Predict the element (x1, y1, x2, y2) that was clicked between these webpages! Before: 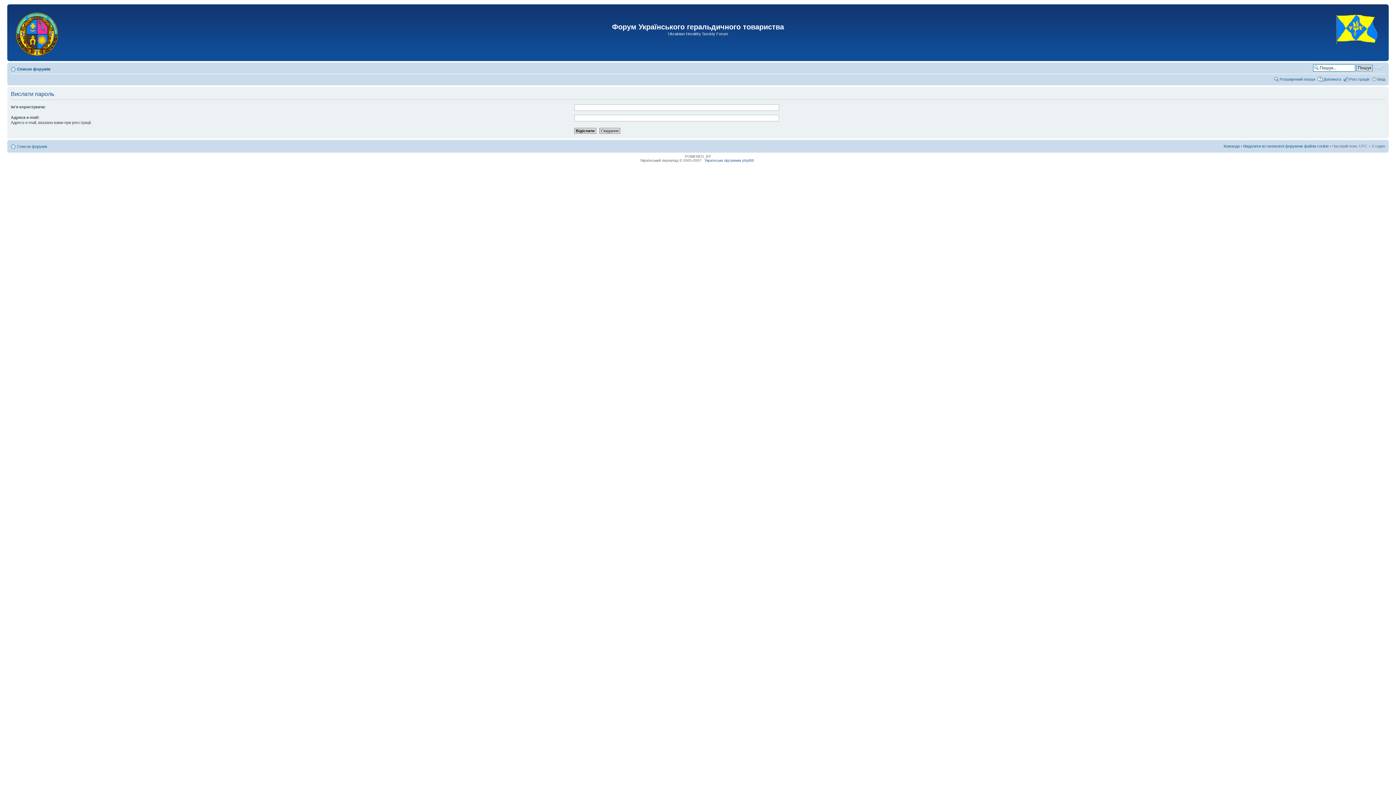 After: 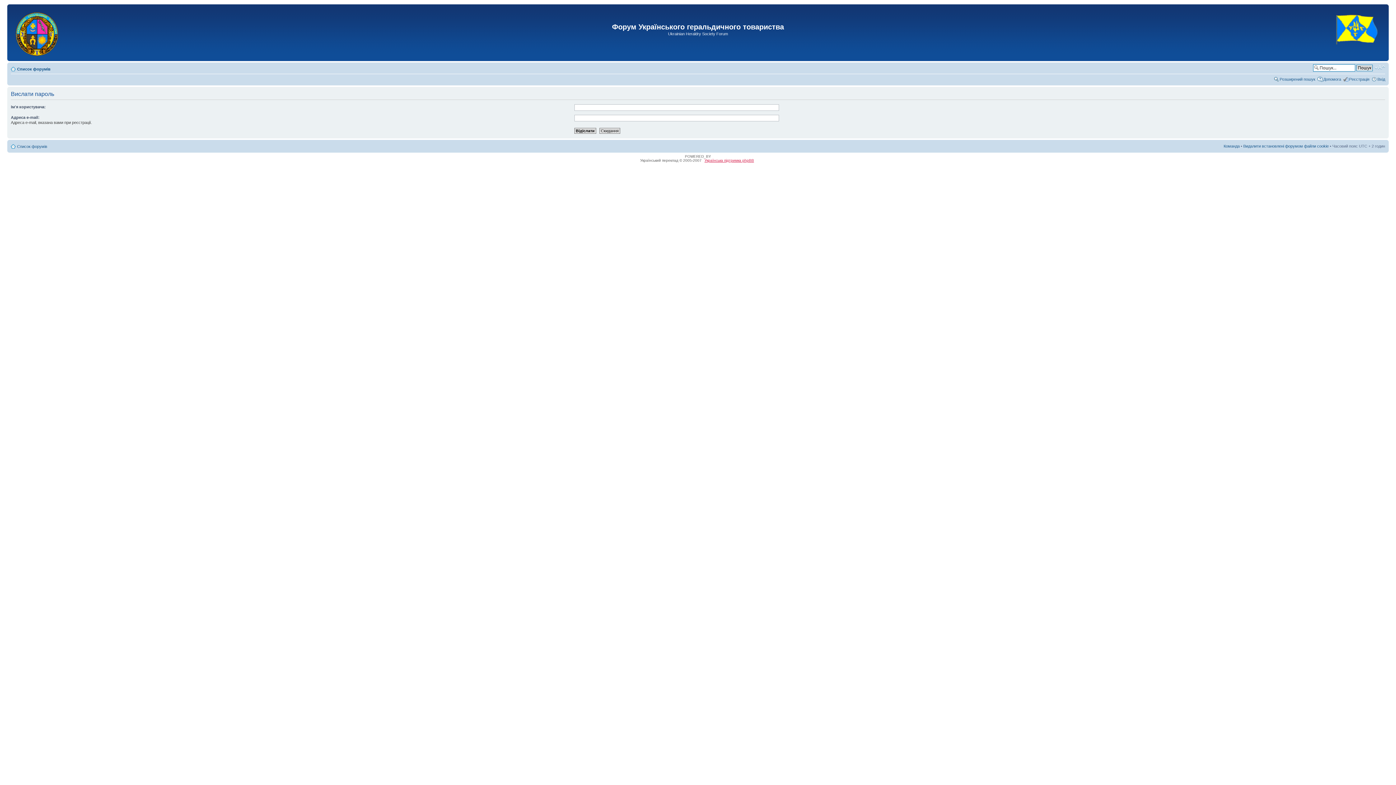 Action: label: Українська підтримка phpBB bbox: (702, 156, 756, 164)